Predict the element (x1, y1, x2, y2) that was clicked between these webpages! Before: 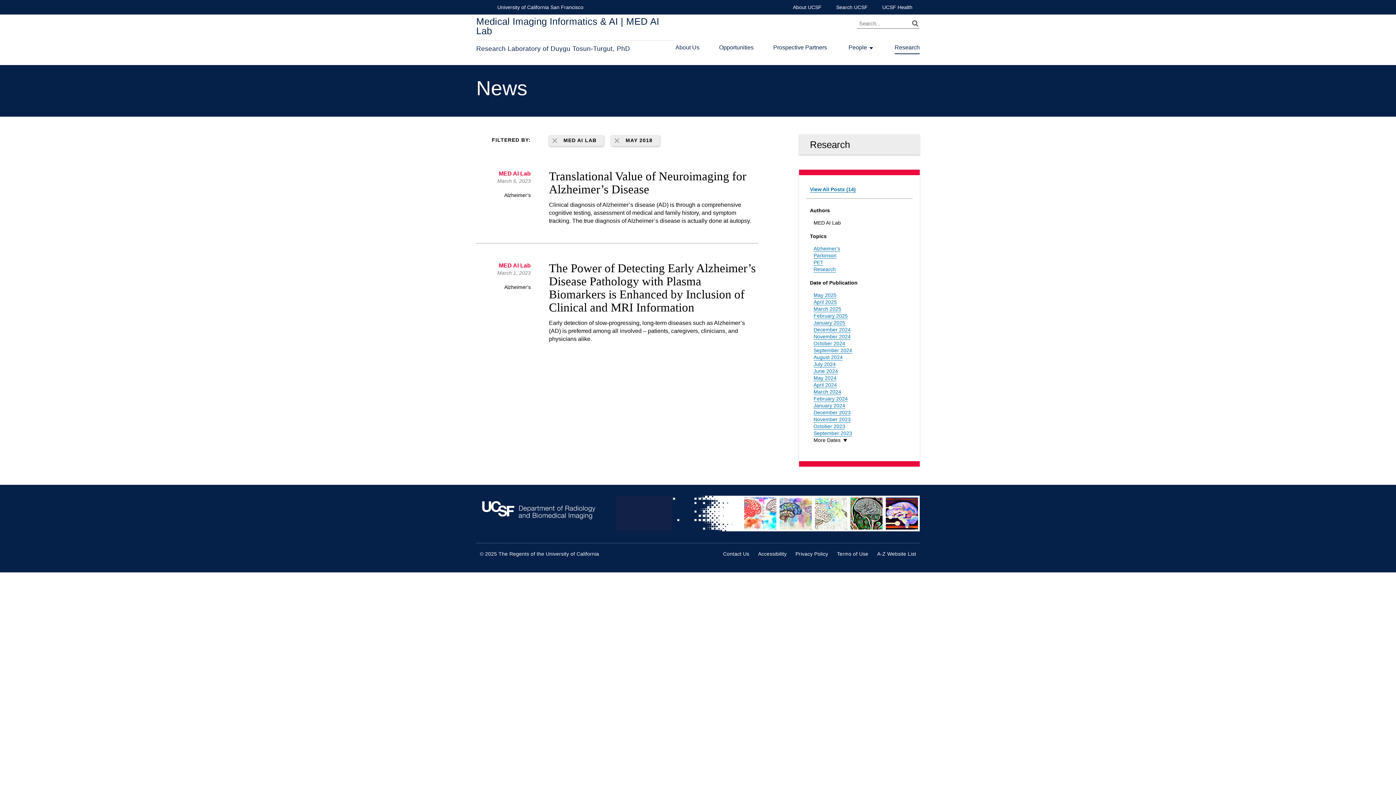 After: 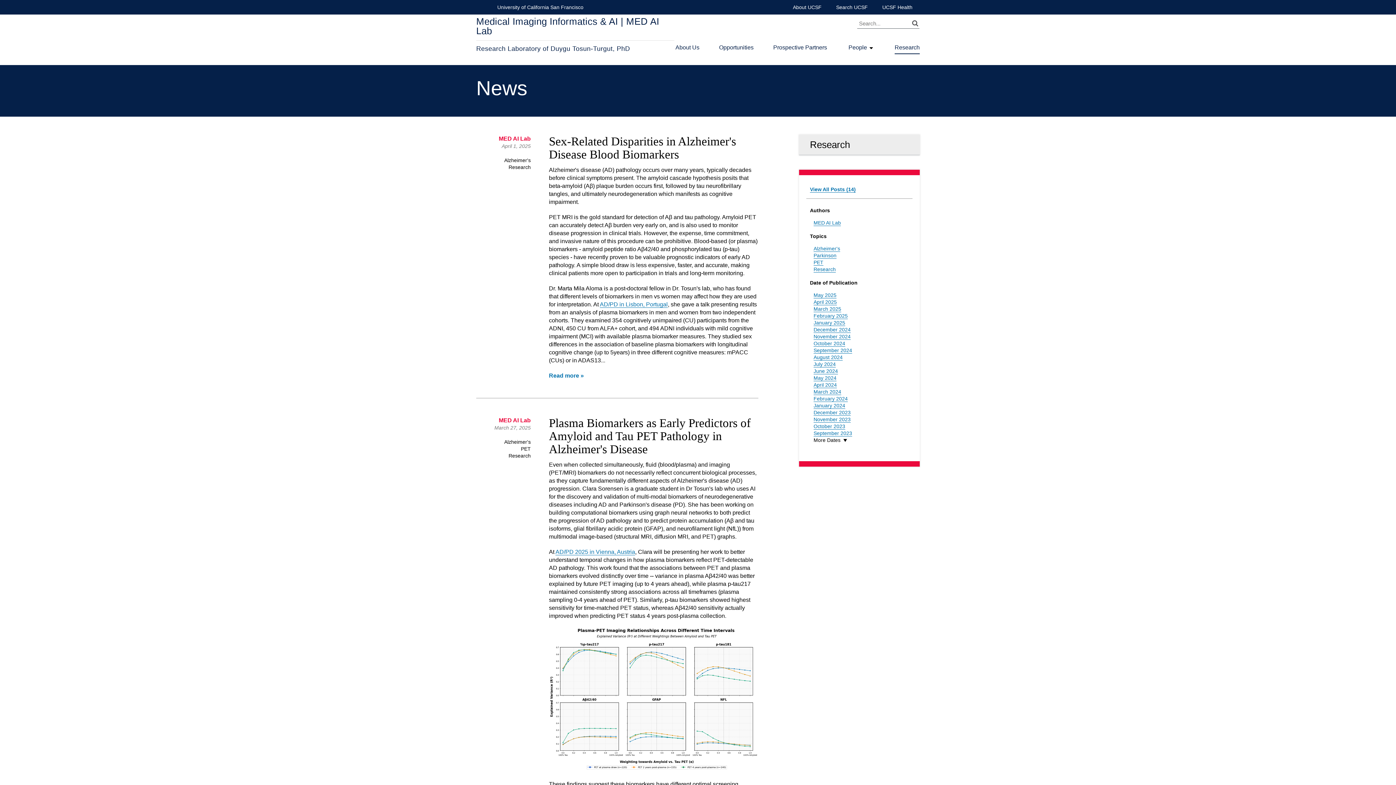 Action: label: View All Posts (14) bbox: (810, 186, 856, 192)